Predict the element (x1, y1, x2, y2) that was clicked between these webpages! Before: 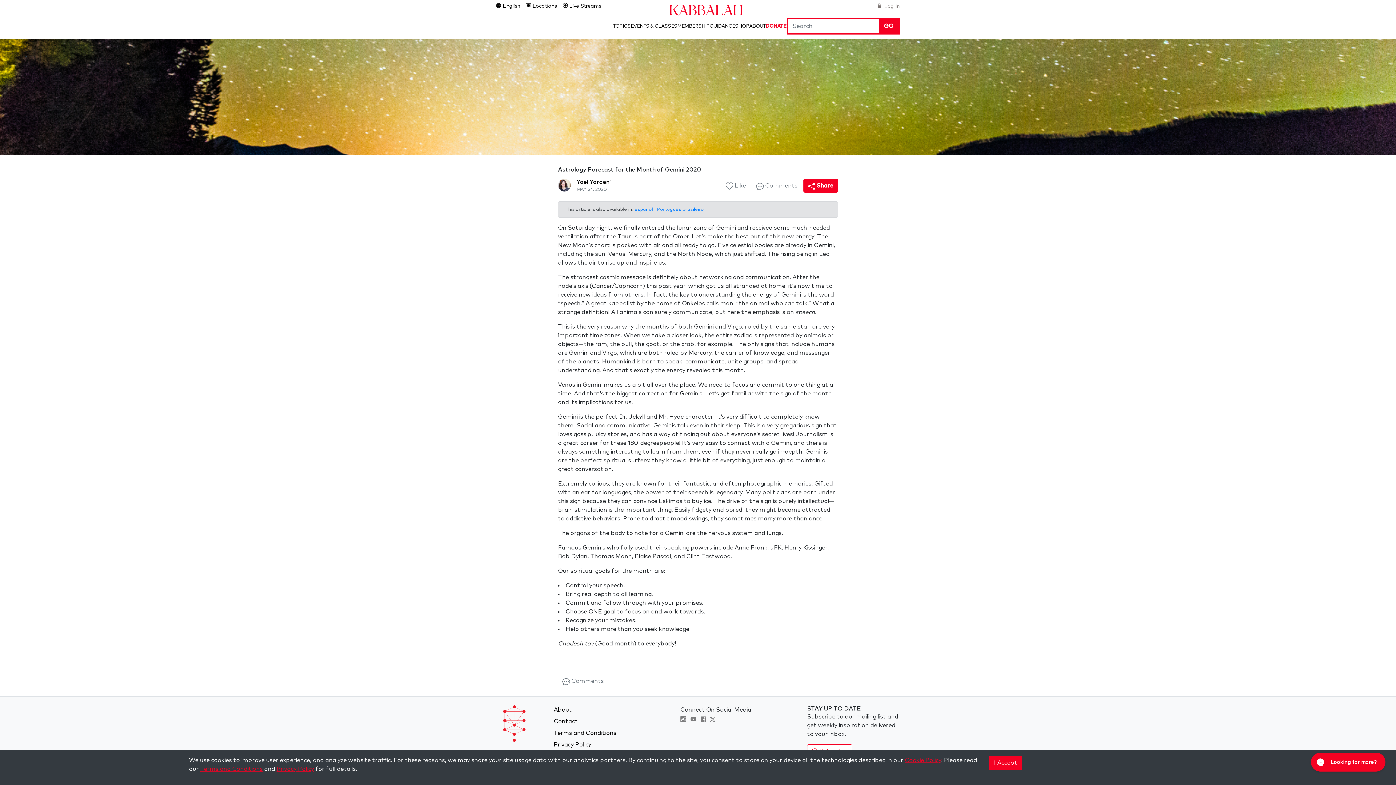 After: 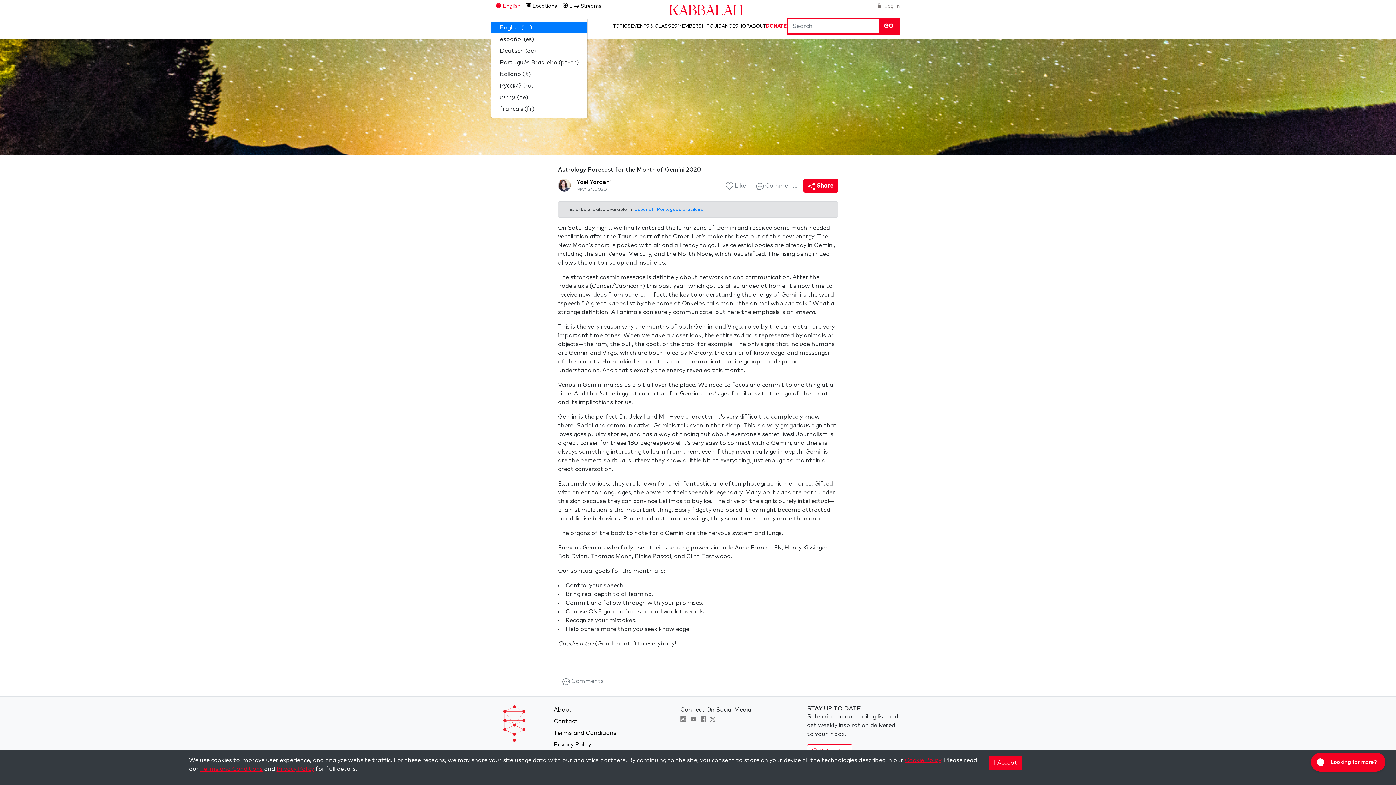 Action: bbox: (496, 3, 520, 8) label:  English